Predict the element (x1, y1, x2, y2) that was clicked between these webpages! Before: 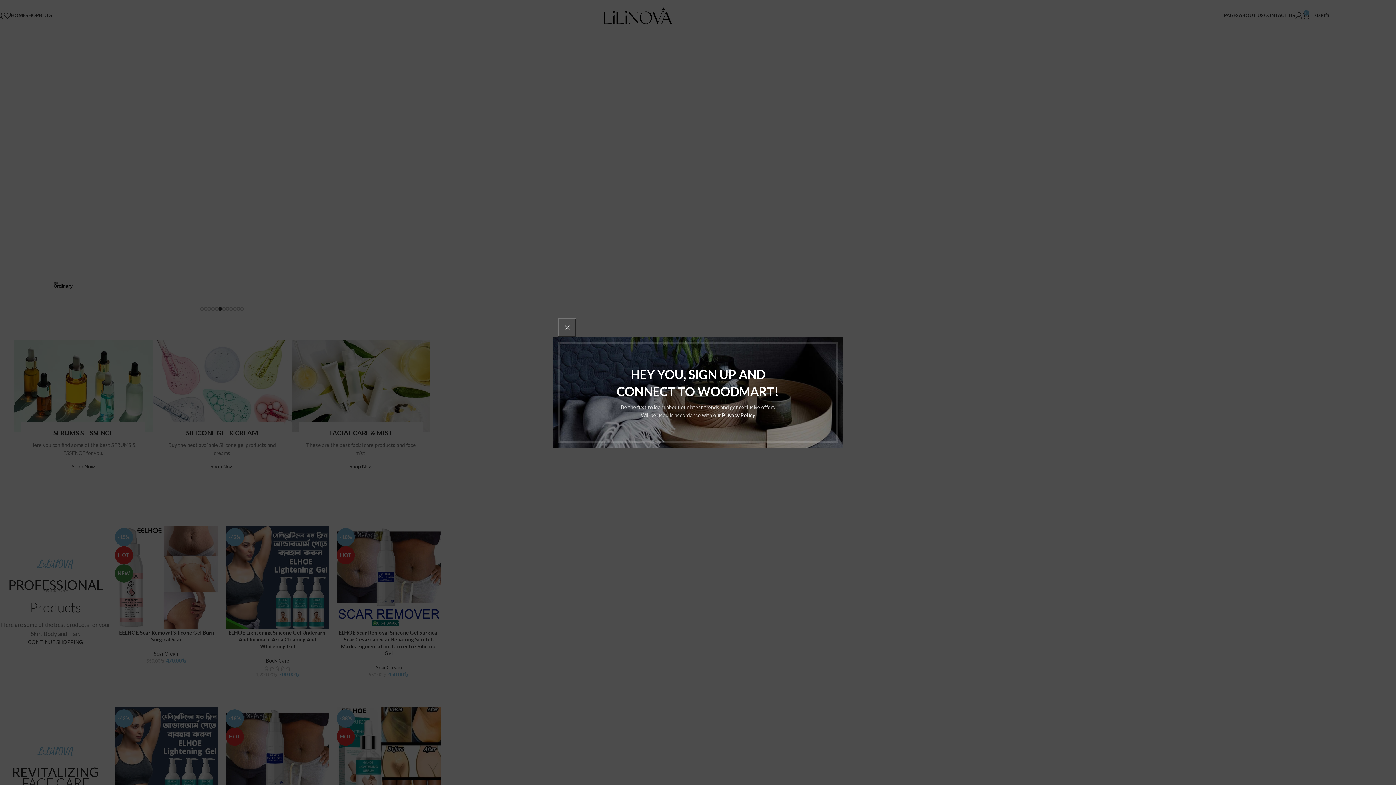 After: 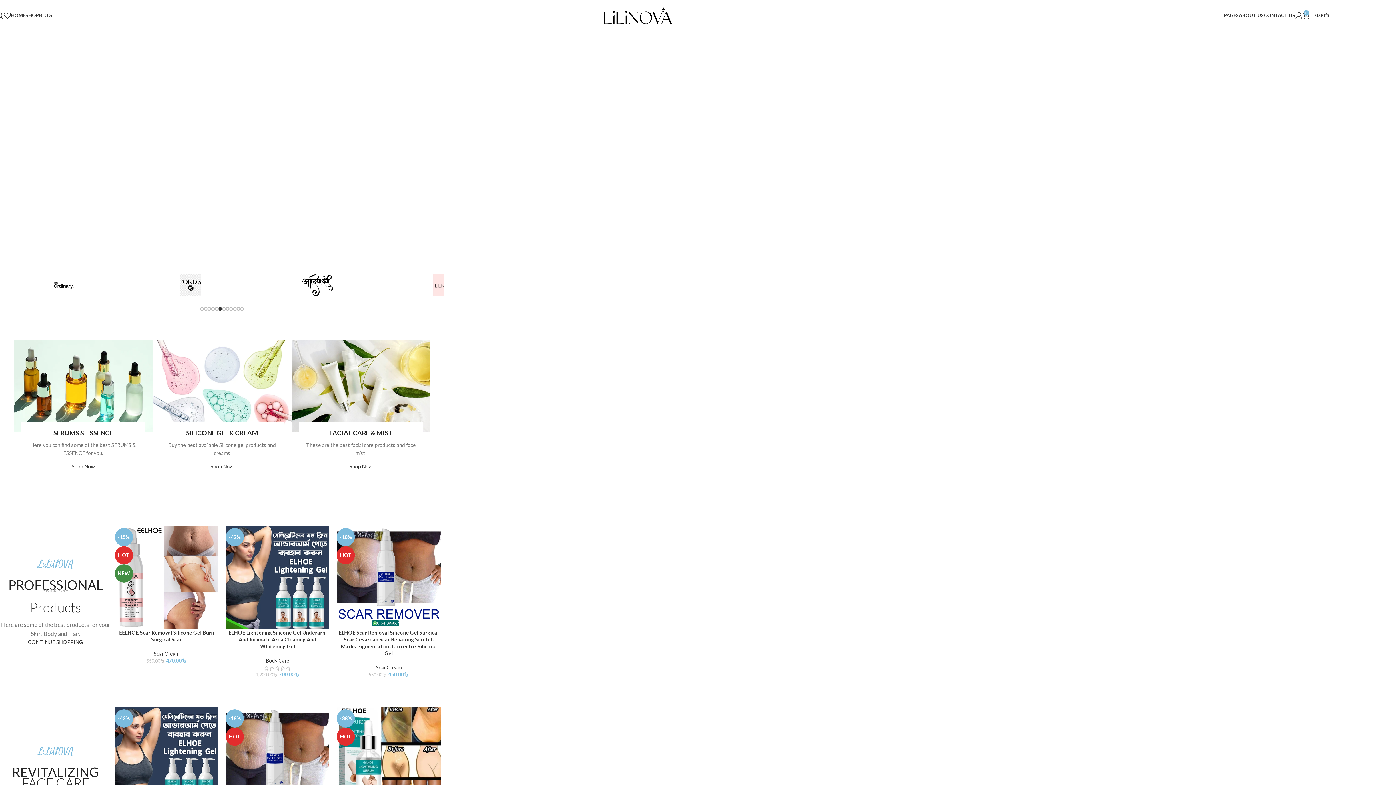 Action: bbox: (558, 318, 576, 336) label: ×